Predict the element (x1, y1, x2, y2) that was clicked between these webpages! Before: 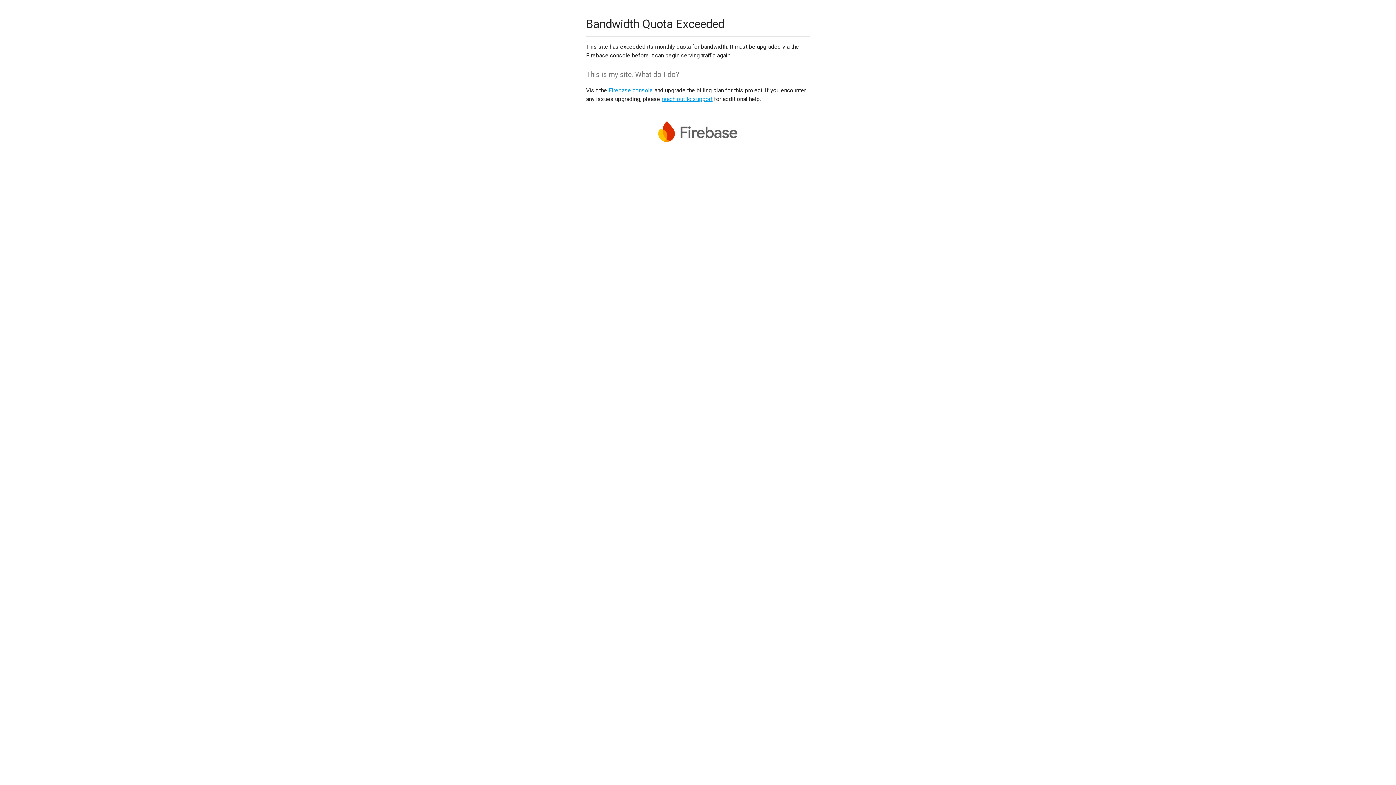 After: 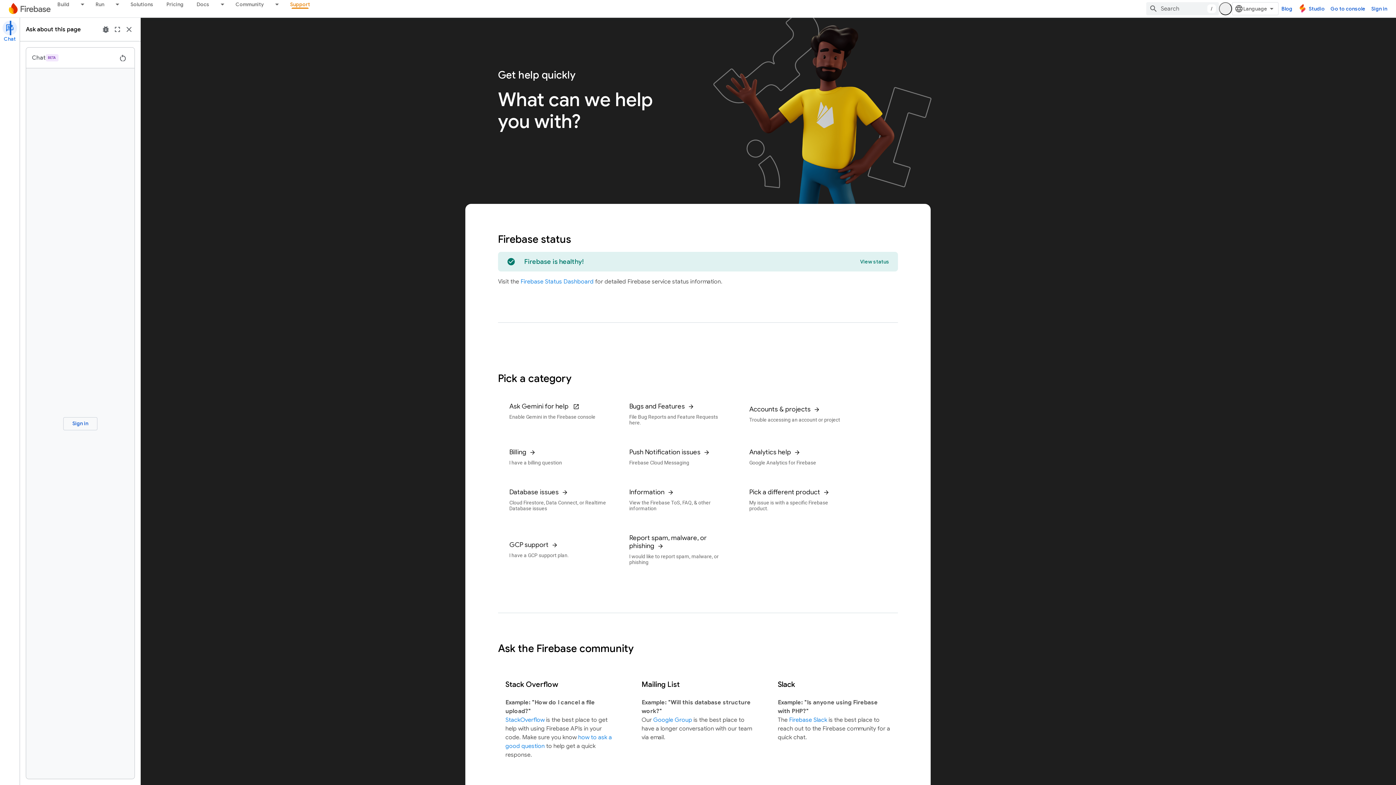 Action: label: reach out to support bbox: (661, 95, 712, 102)